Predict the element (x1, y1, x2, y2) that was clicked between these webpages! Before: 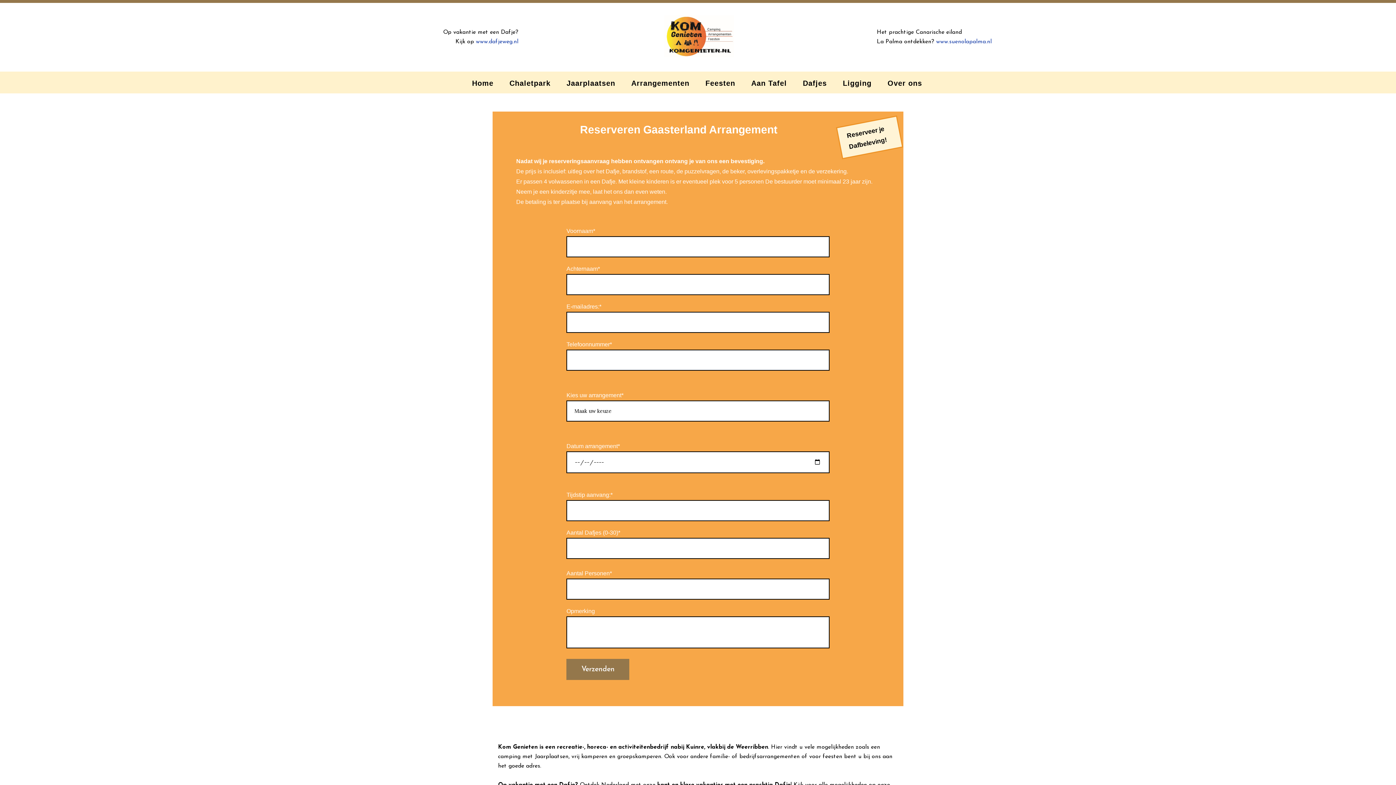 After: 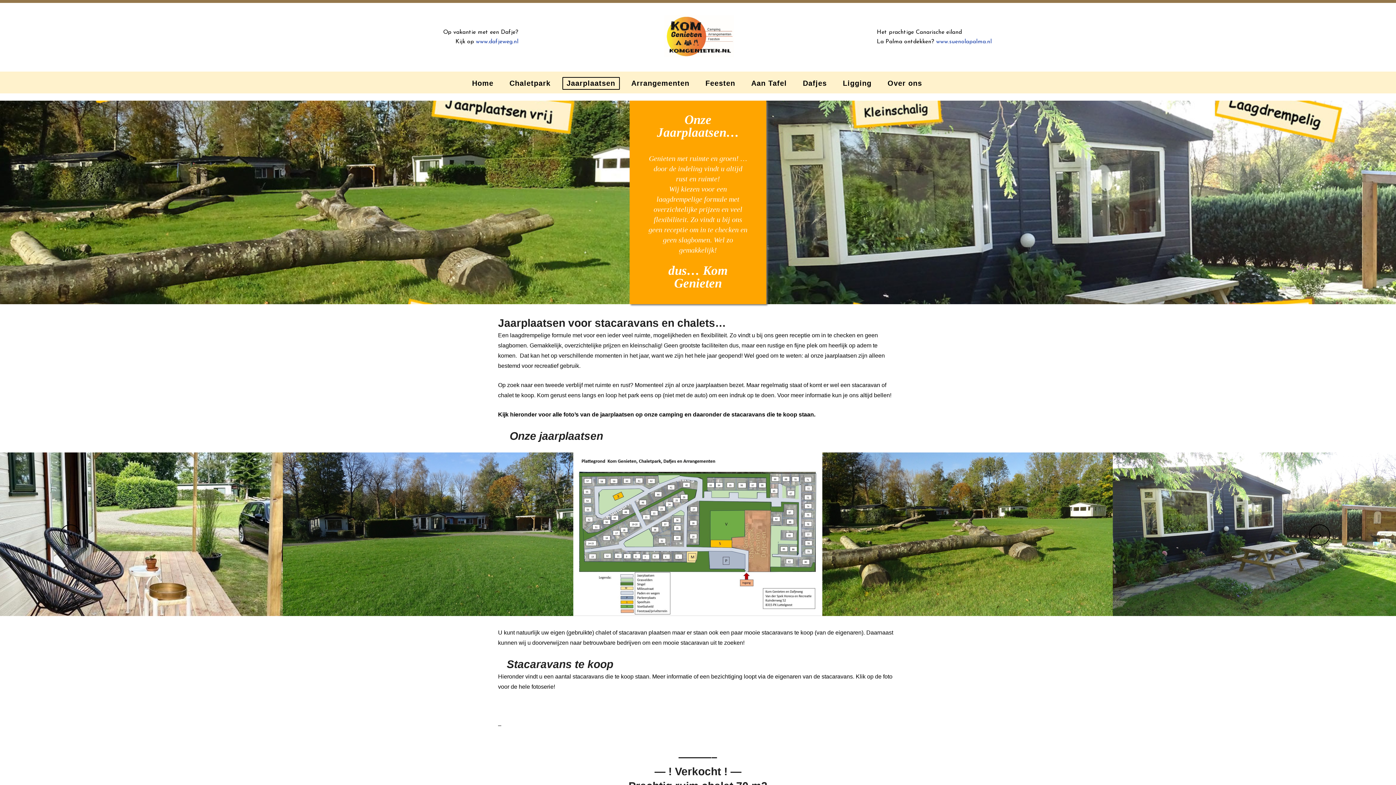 Action: bbox: (558, 77, 623, 102) label: Jaarplaatsen